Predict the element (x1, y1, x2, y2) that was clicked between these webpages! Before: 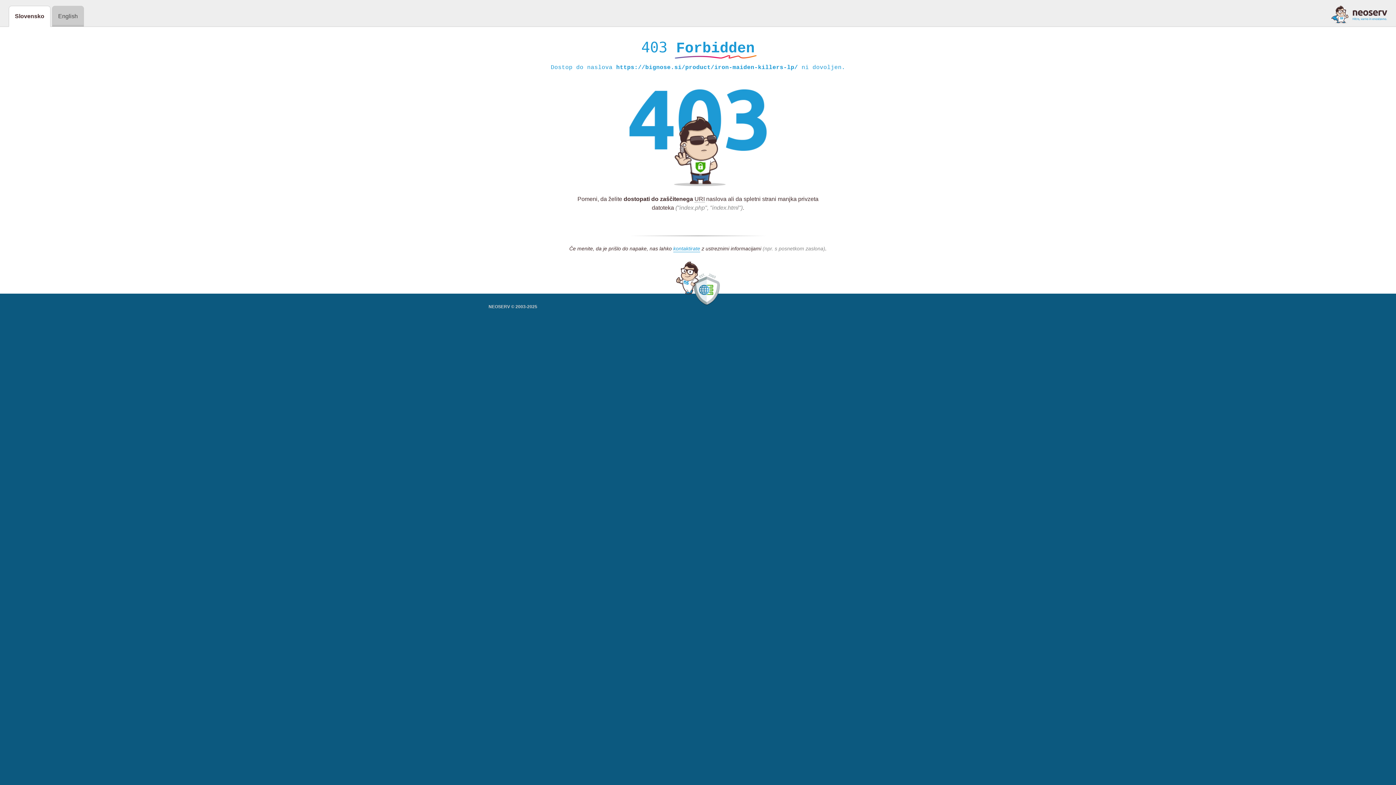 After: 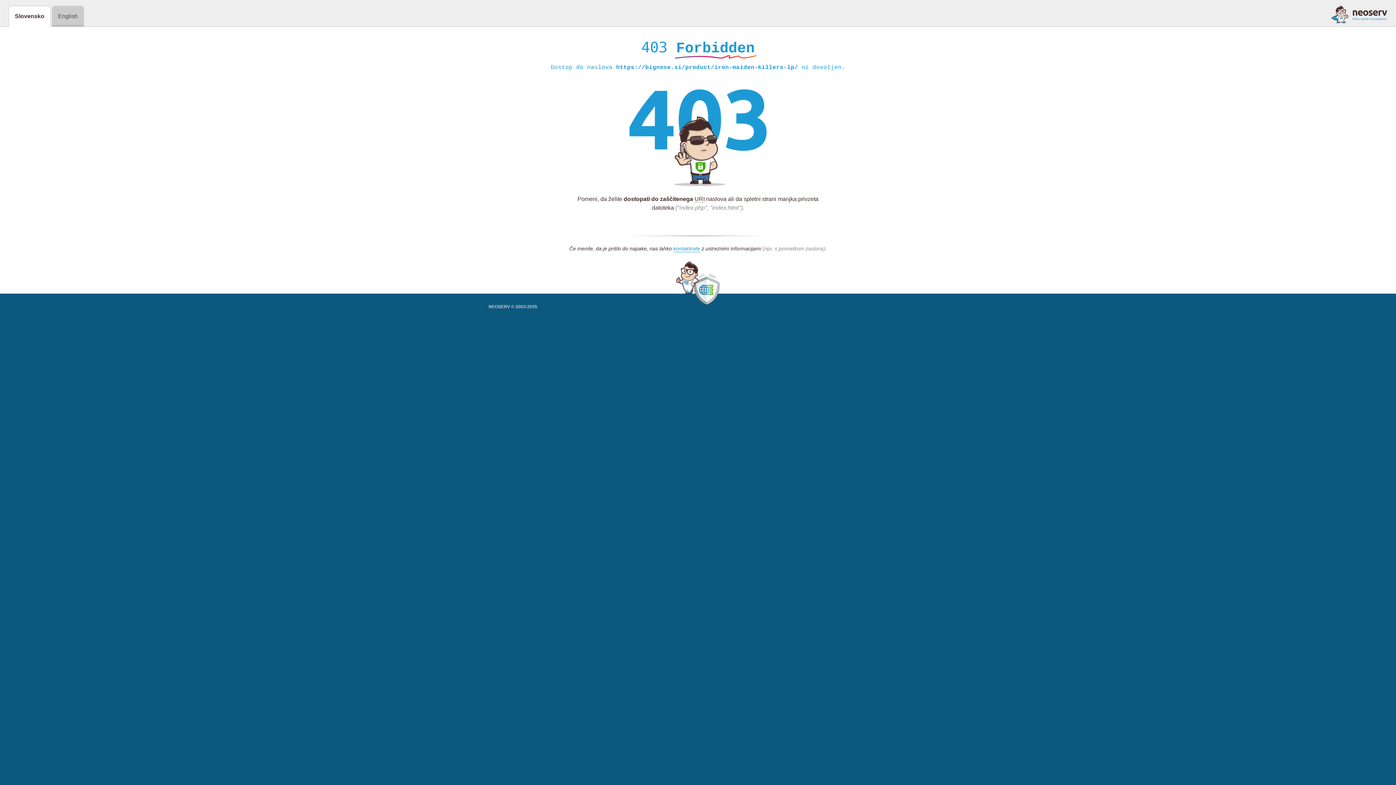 Action: bbox: (1331, 5, 1387, 23)